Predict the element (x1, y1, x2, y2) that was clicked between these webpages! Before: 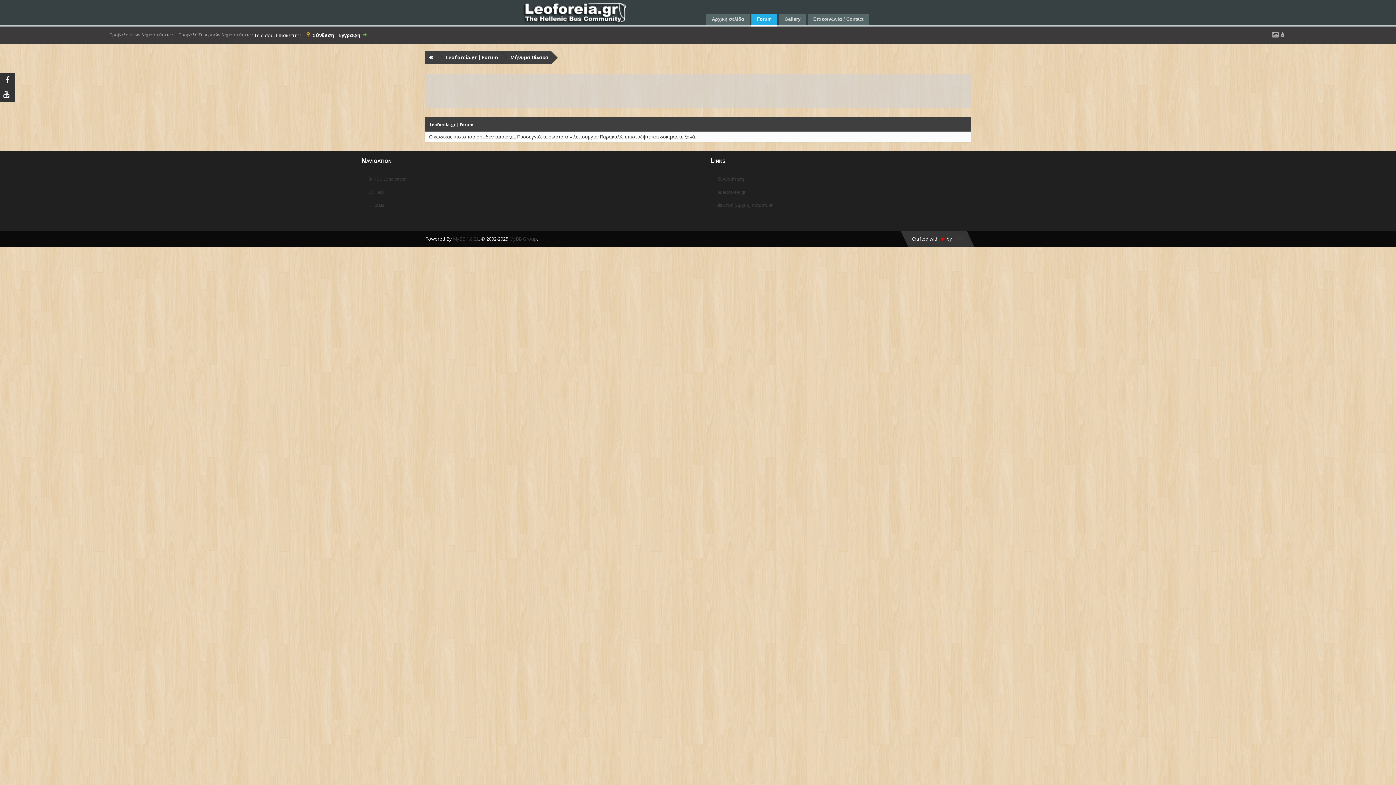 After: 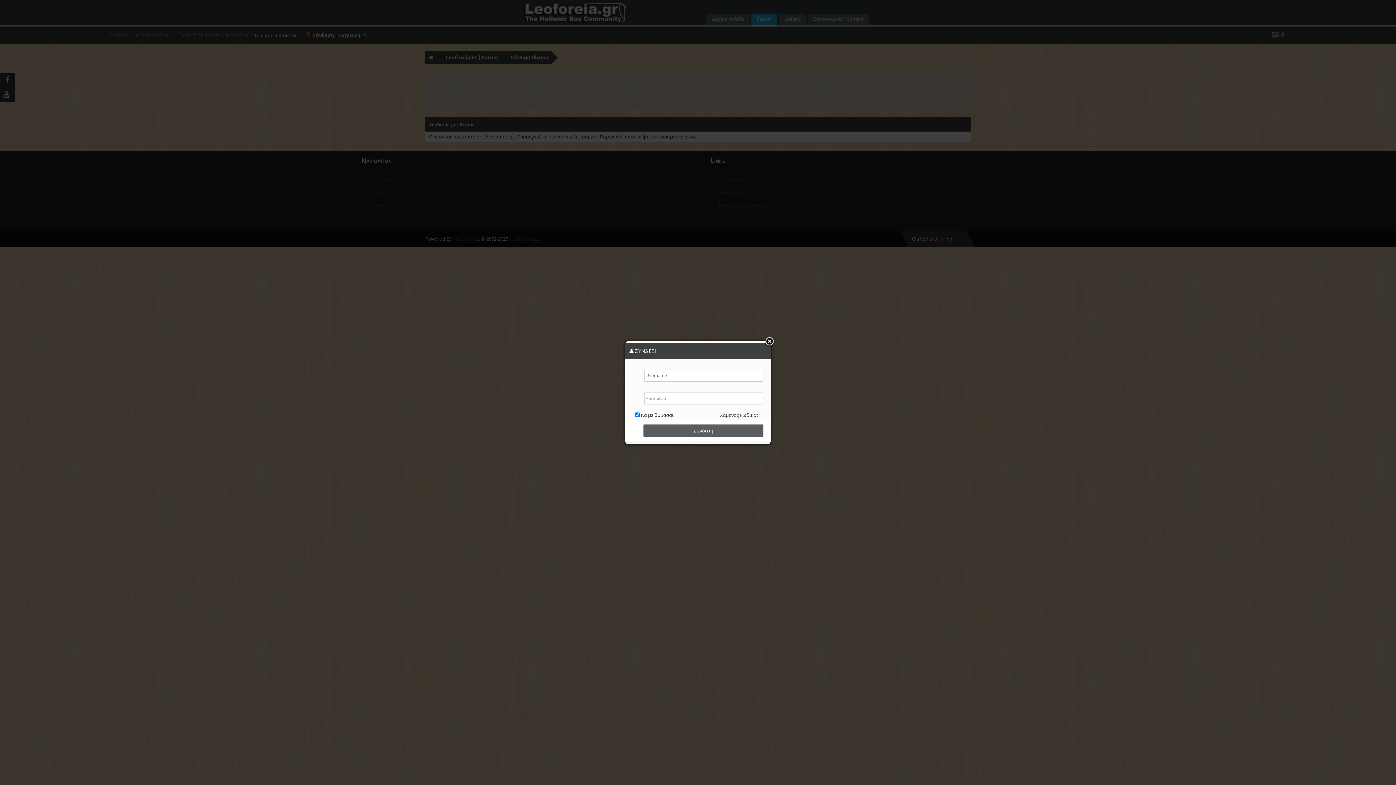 Action: label: Σύνδεση bbox: (305, 32, 334, 38)